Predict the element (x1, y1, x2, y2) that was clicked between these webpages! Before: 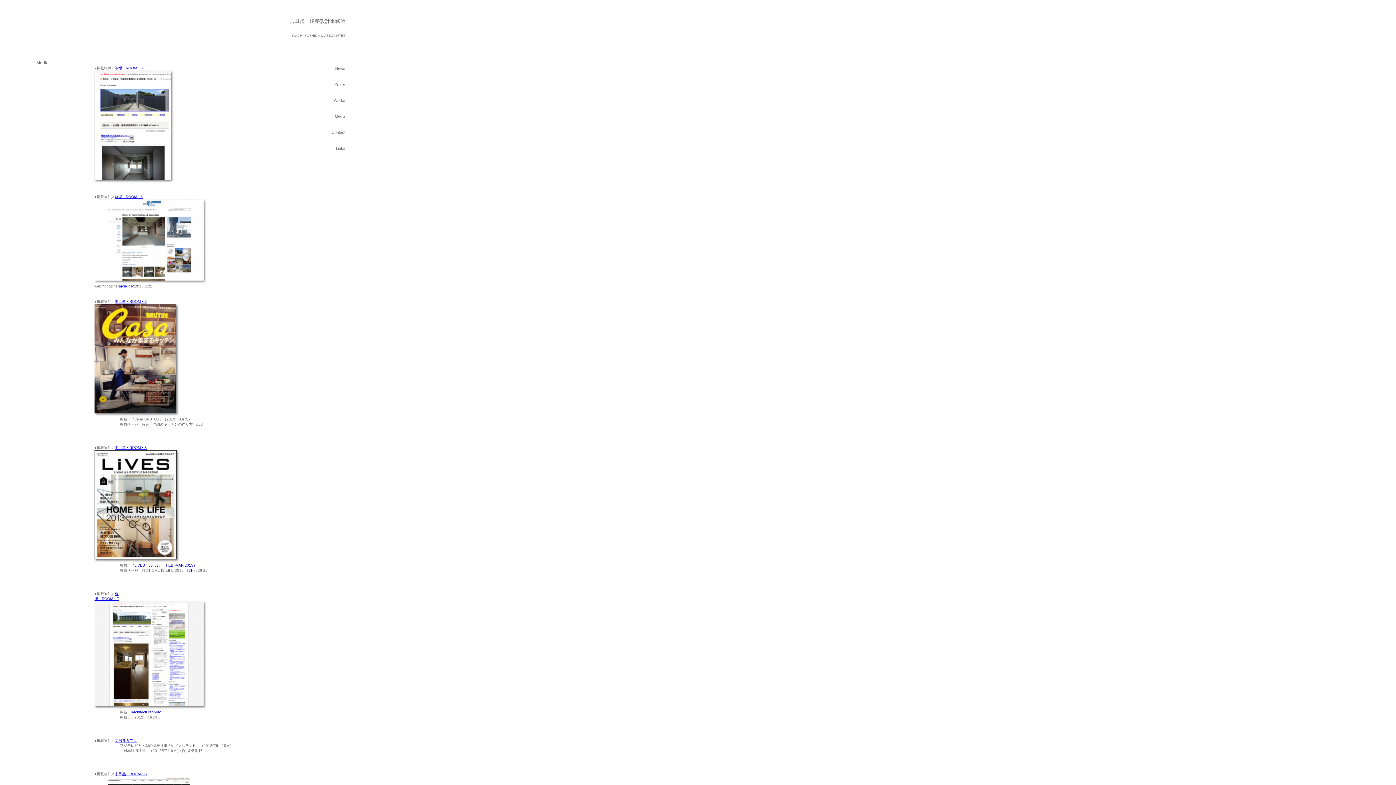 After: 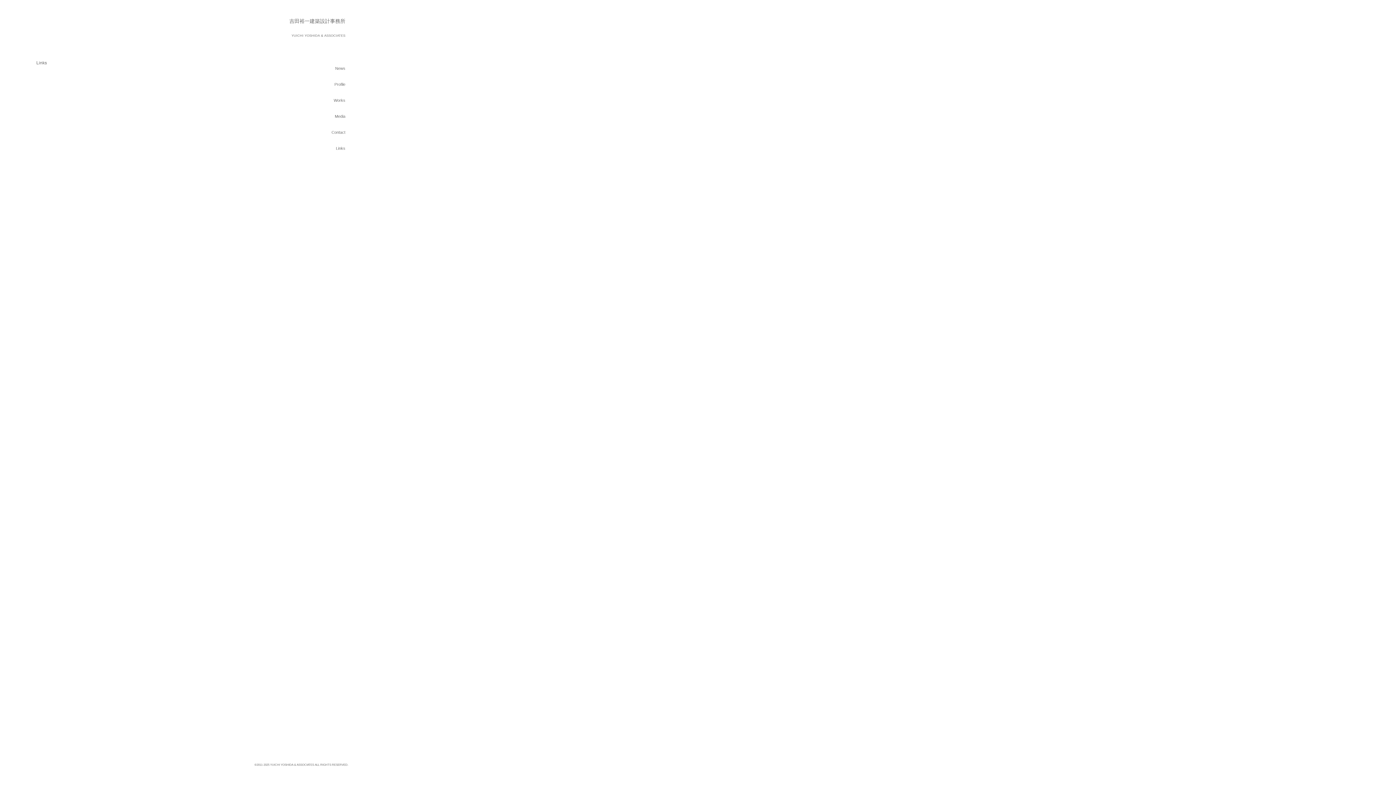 Action: bbox: (336, 146, 345, 150) label: Links